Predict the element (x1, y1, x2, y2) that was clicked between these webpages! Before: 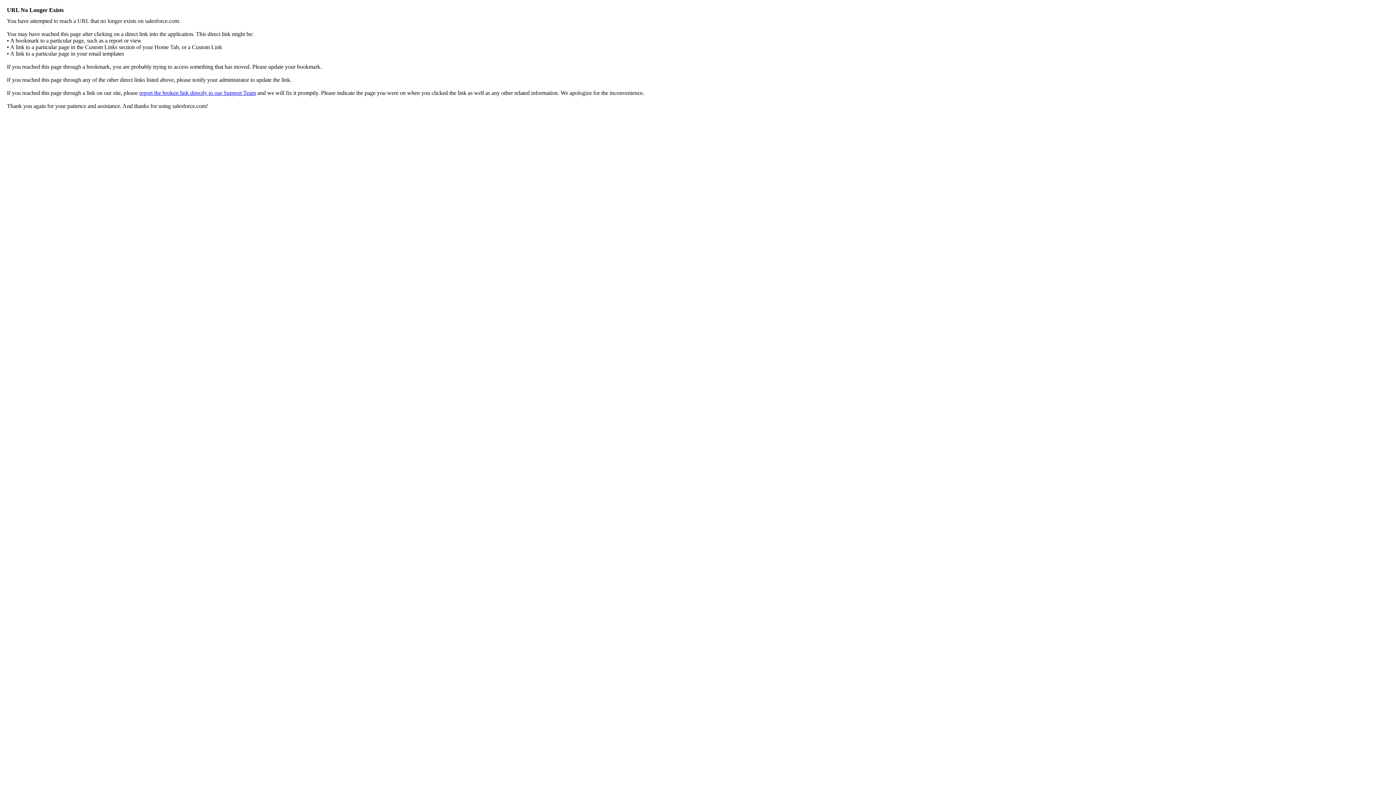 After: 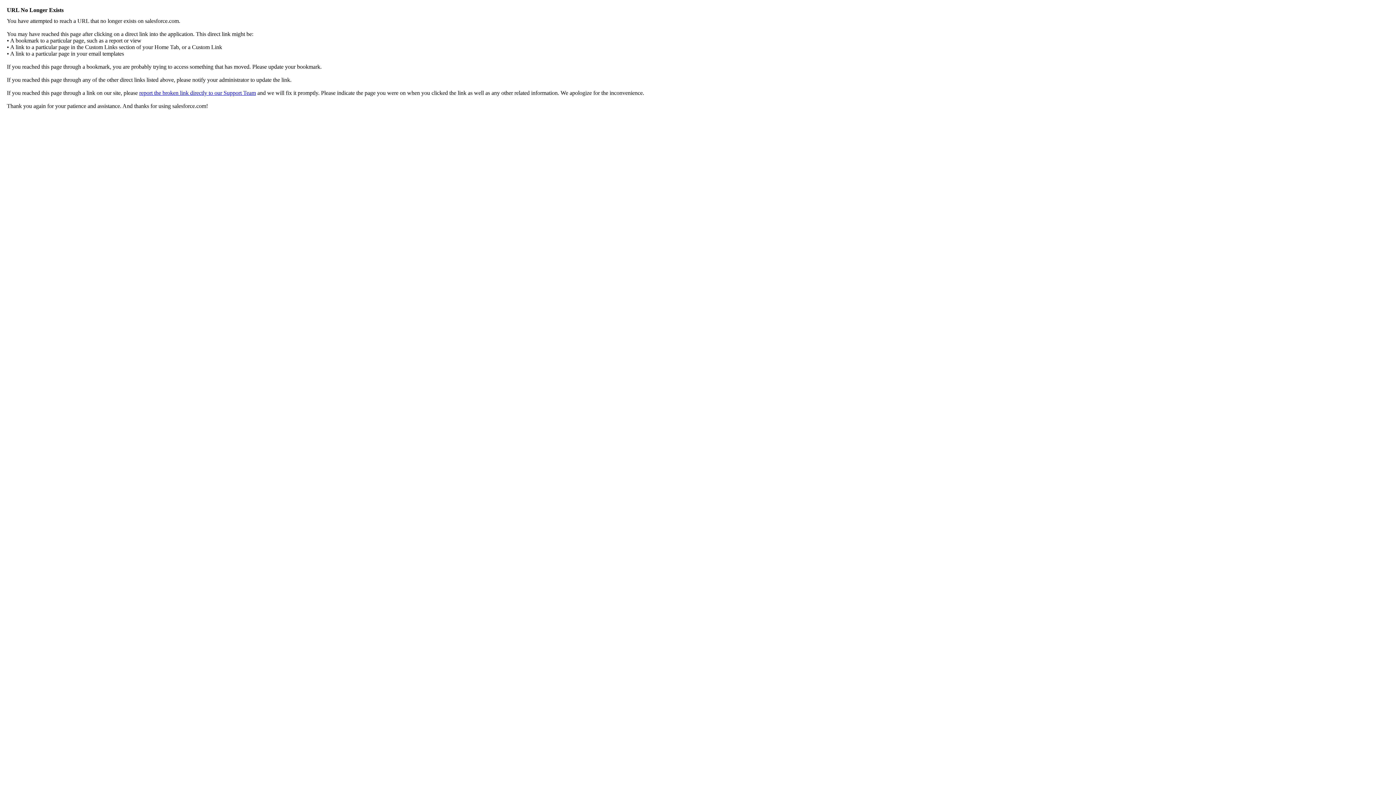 Action: bbox: (139, 89, 256, 96) label: report the broken link directly to our Support Team